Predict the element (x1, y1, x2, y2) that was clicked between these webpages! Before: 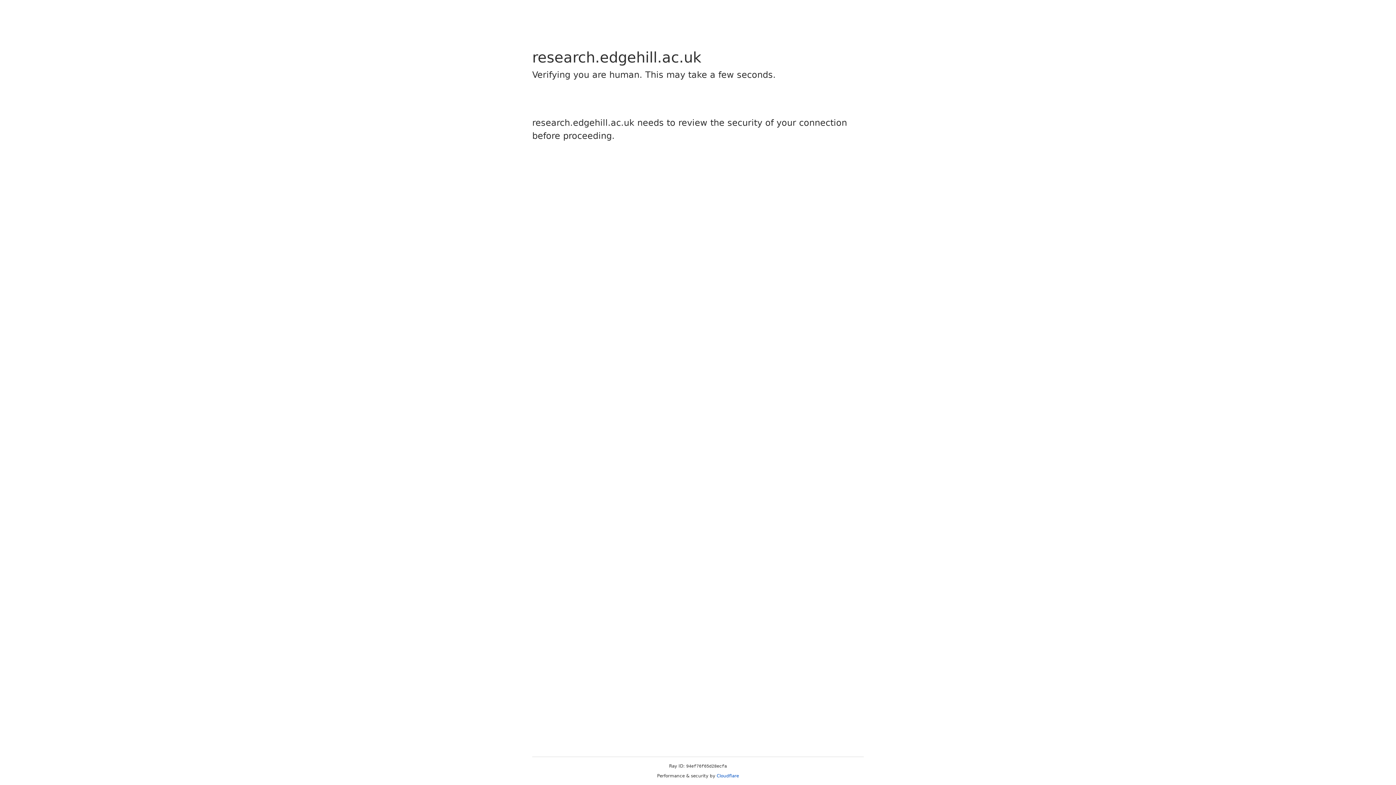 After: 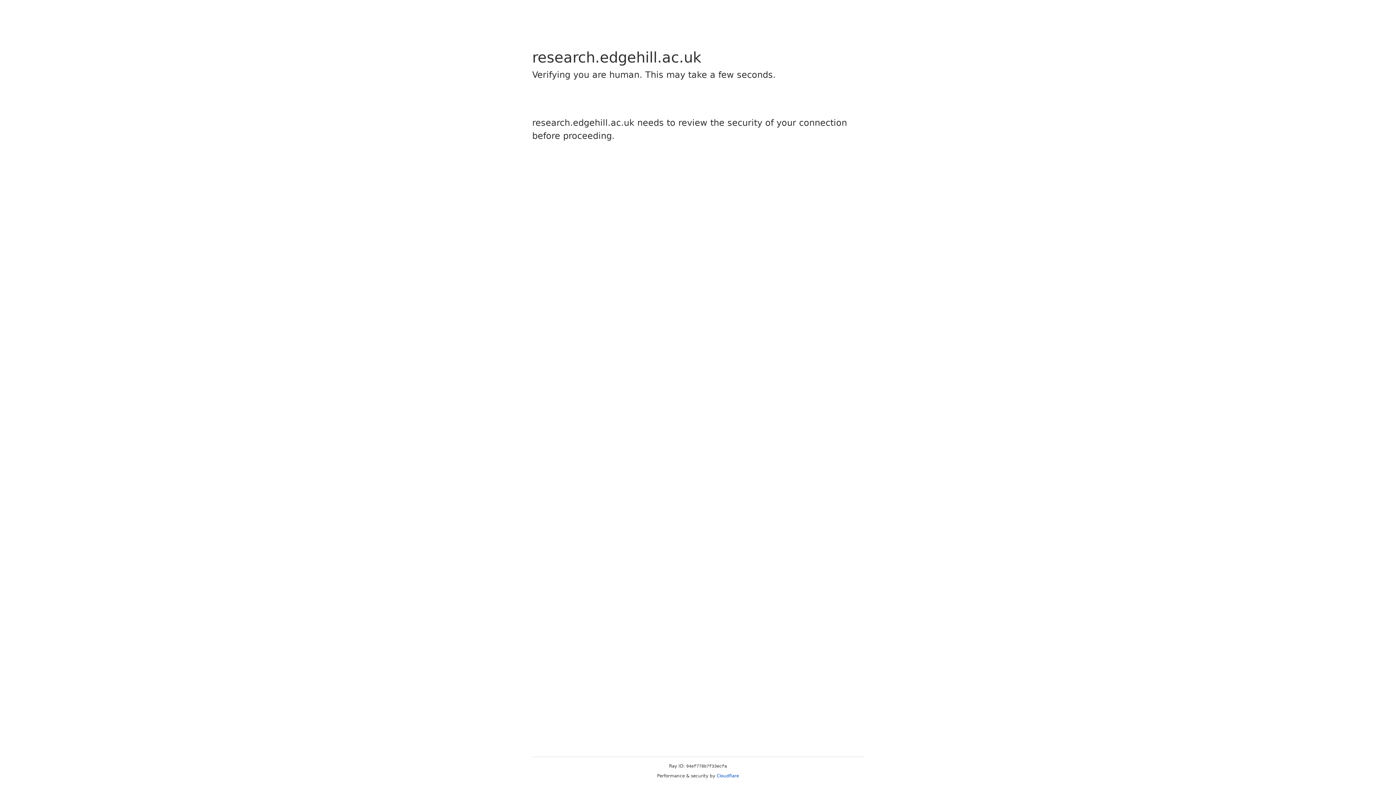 Action: label: Cloudflare bbox: (716, 773, 739, 778)